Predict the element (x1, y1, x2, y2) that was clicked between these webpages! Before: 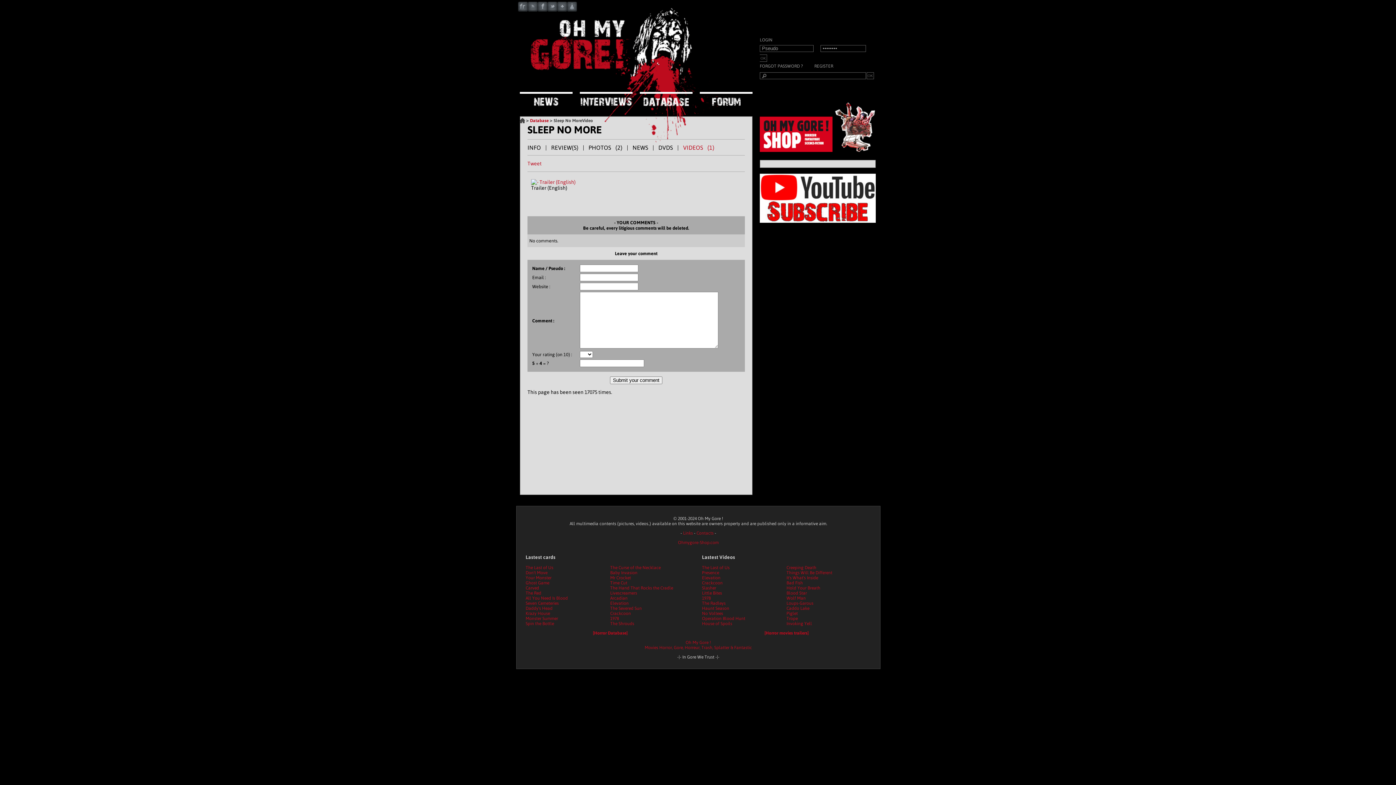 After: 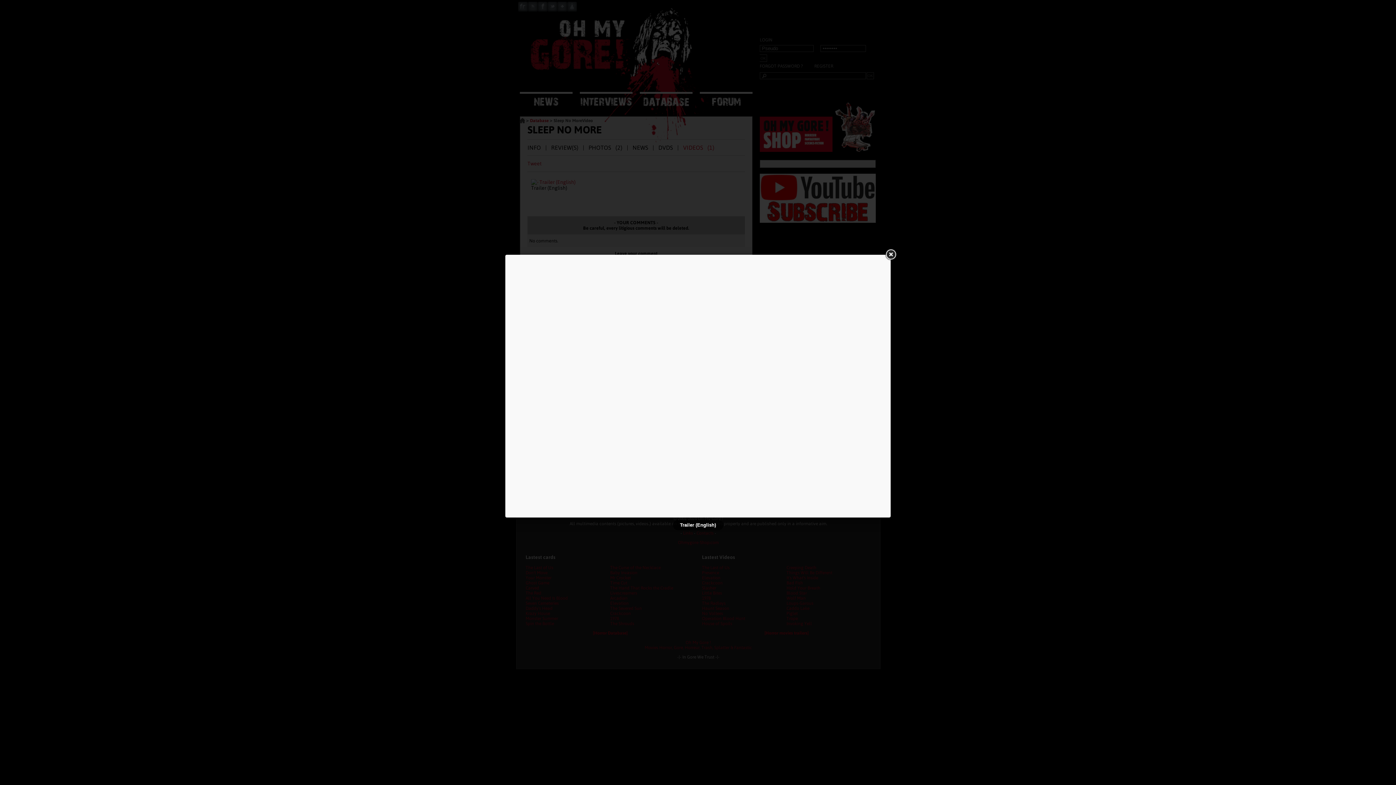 Action: bbox: (531, 179, 575, 185)